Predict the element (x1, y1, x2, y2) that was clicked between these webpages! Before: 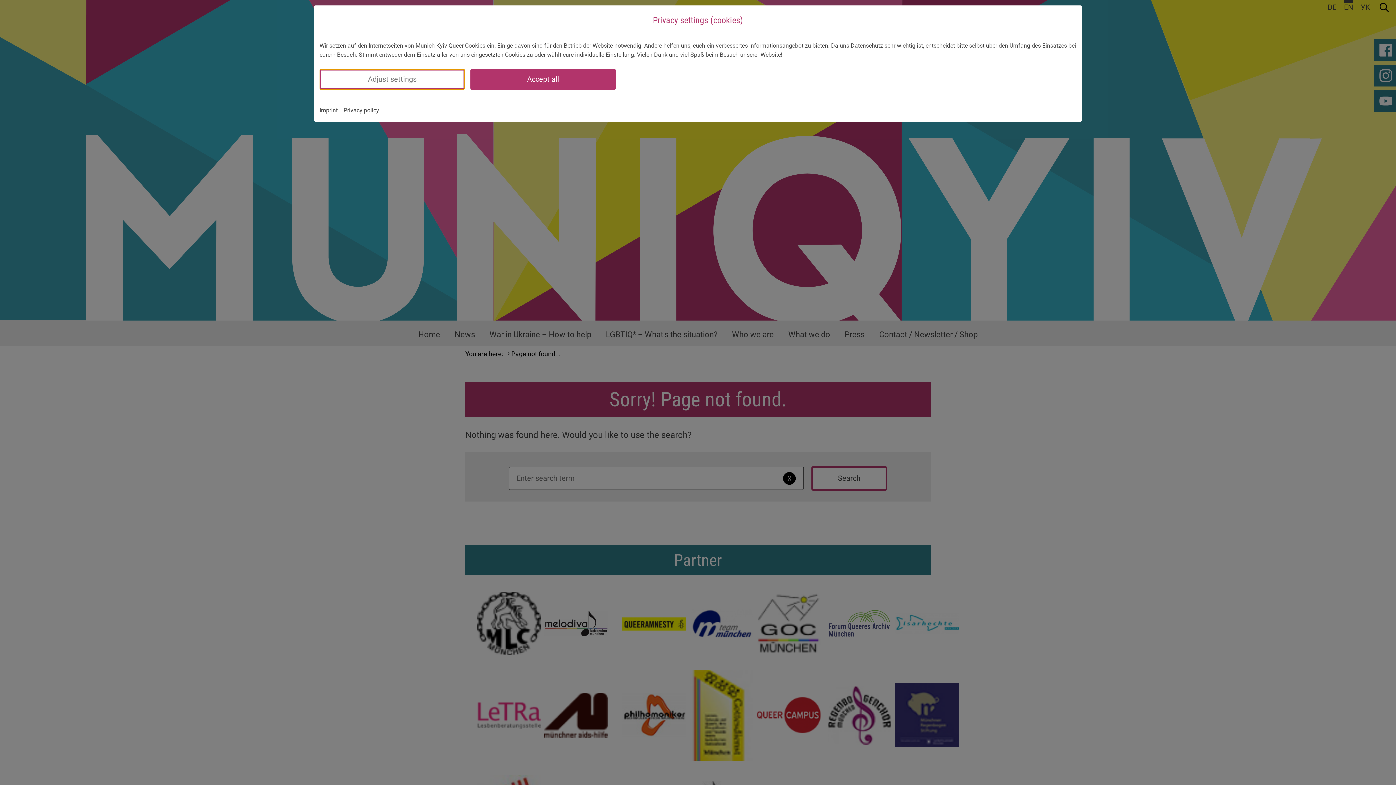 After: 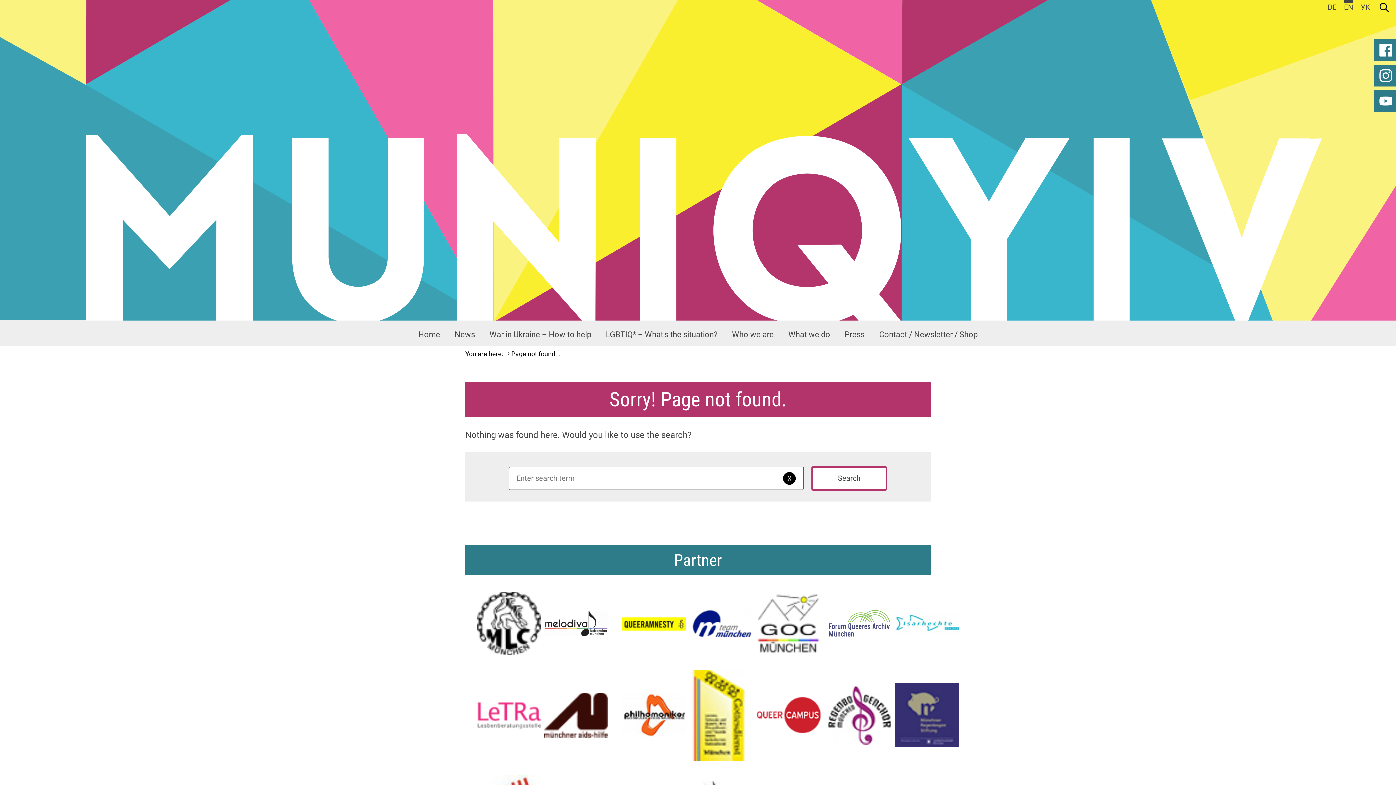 Action: bbox: (470, 69, 615, 89) label: Accept all